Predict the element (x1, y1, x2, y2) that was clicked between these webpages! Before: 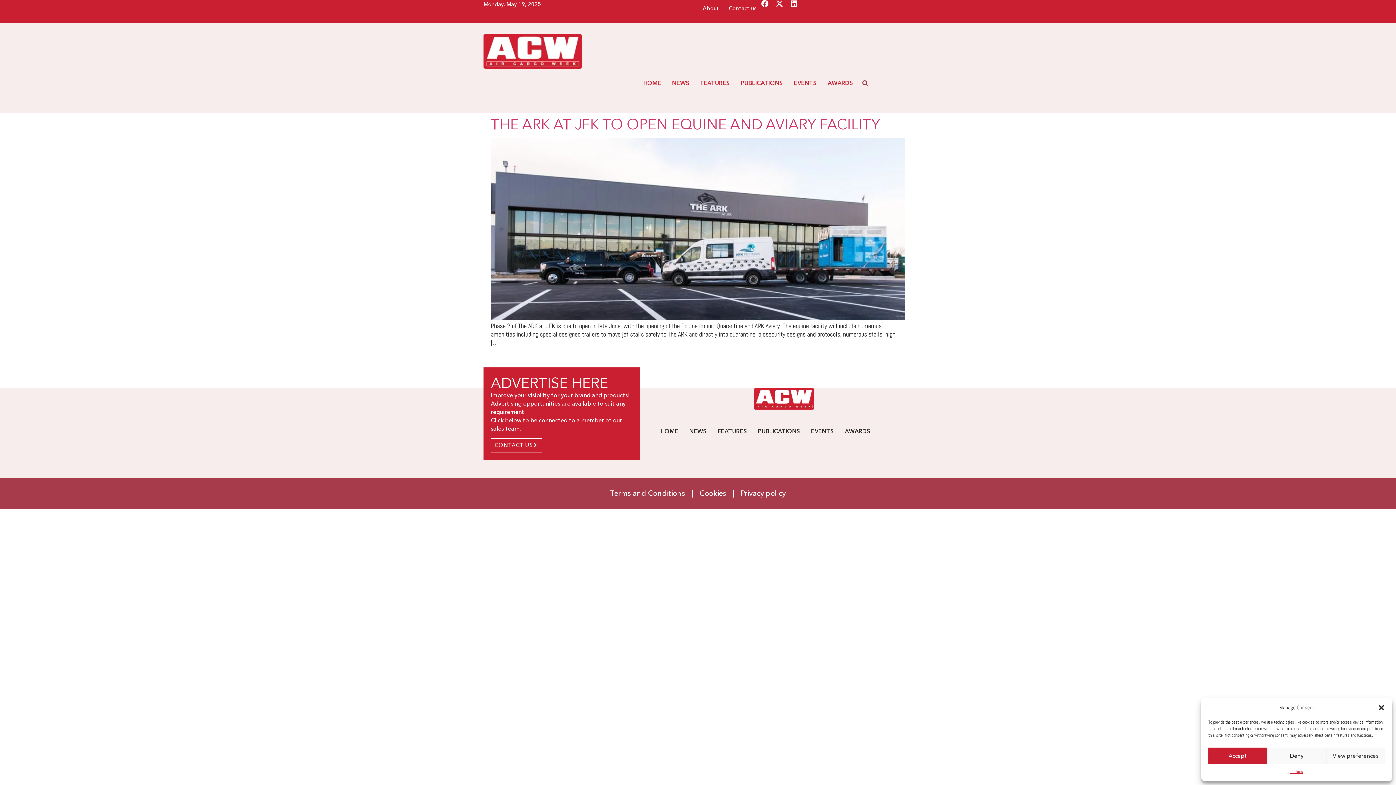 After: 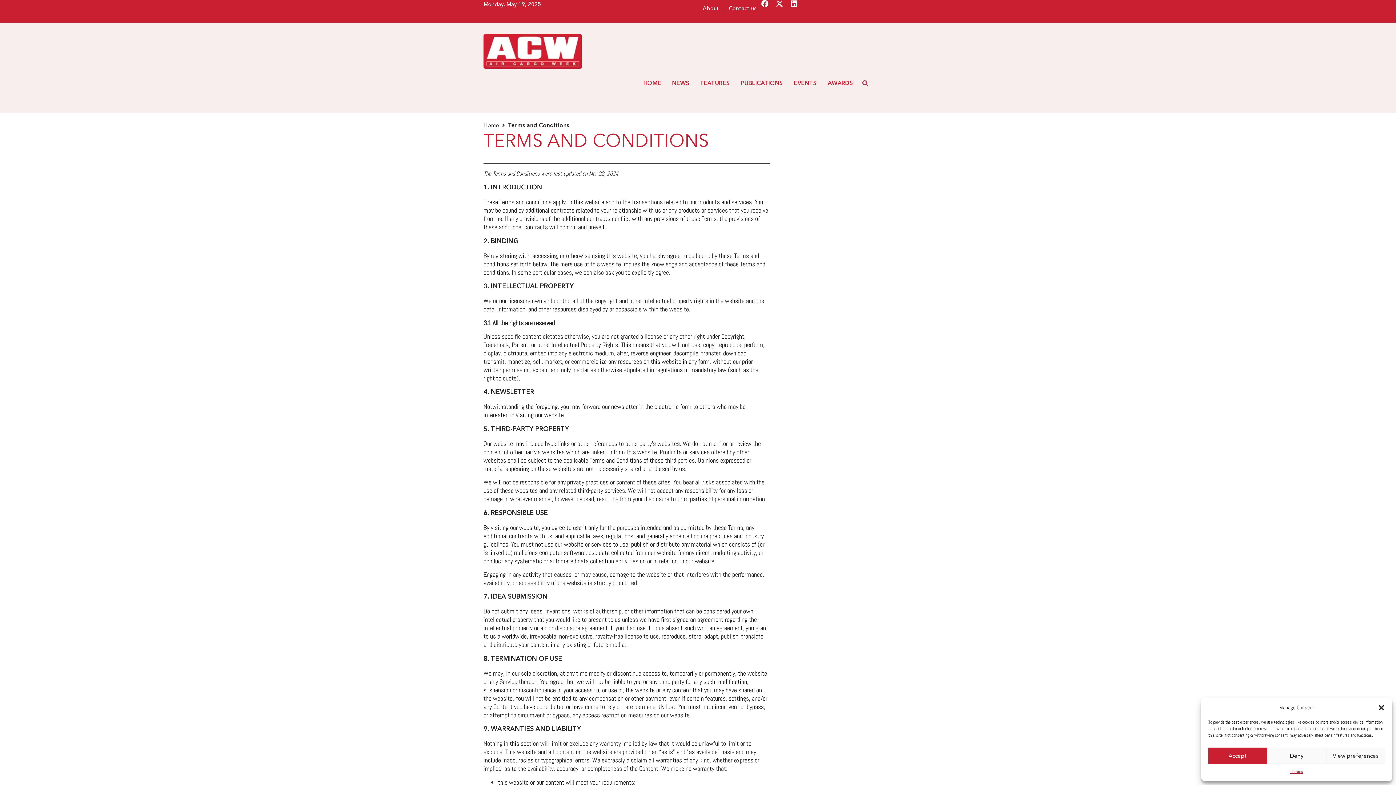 Action: bbox: (607, 485, 688, 501) label: Terms and Conditions